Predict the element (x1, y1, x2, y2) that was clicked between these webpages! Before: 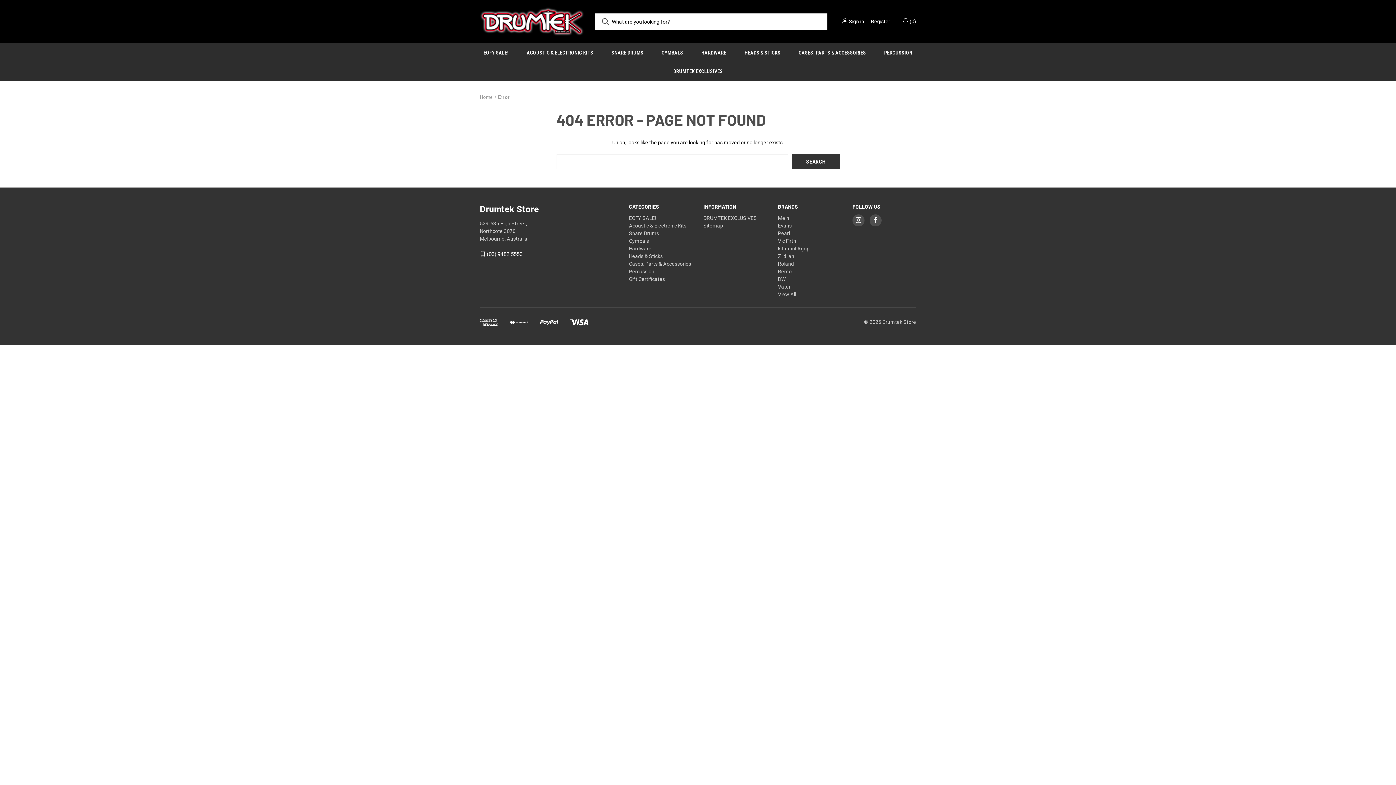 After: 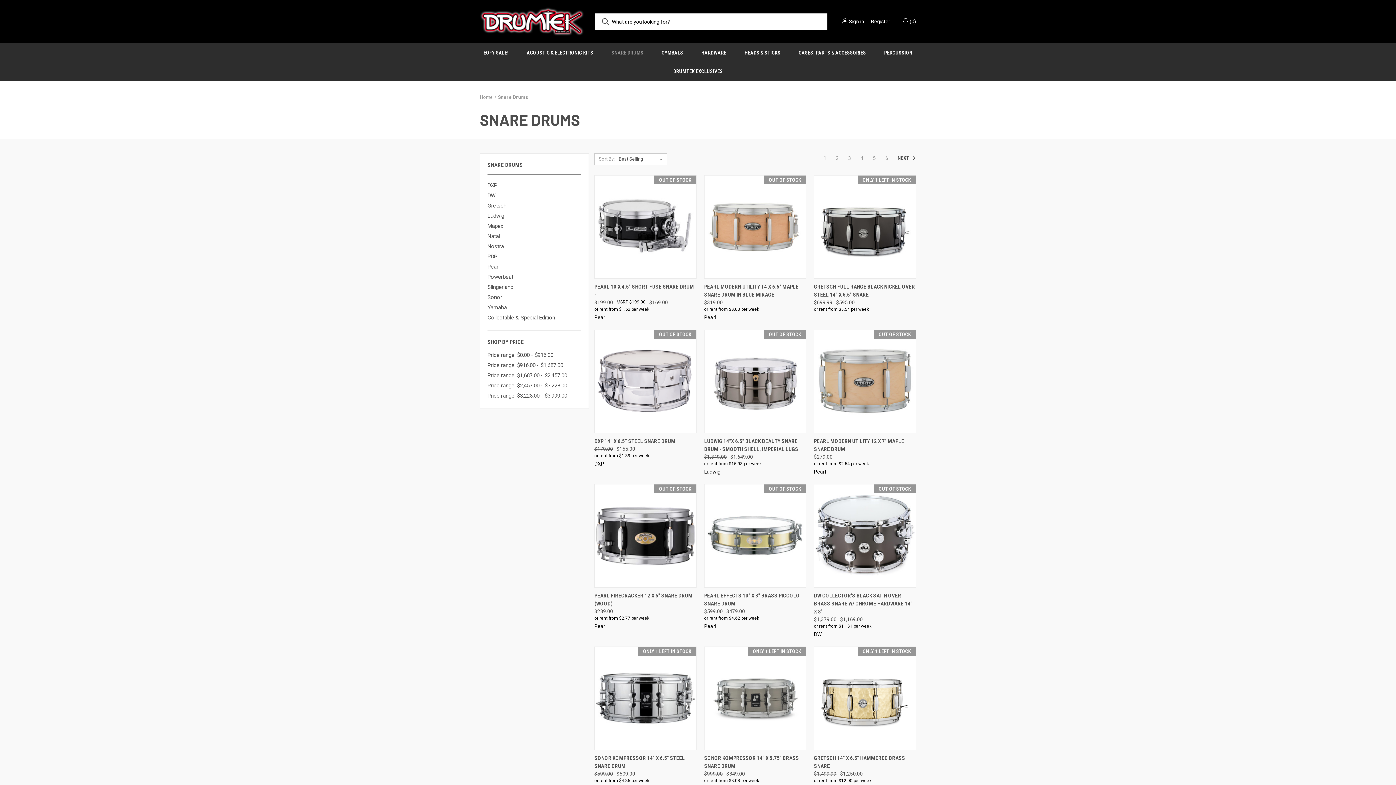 Action: label: Snare Drums bbox: (629, 230, 659, 236)